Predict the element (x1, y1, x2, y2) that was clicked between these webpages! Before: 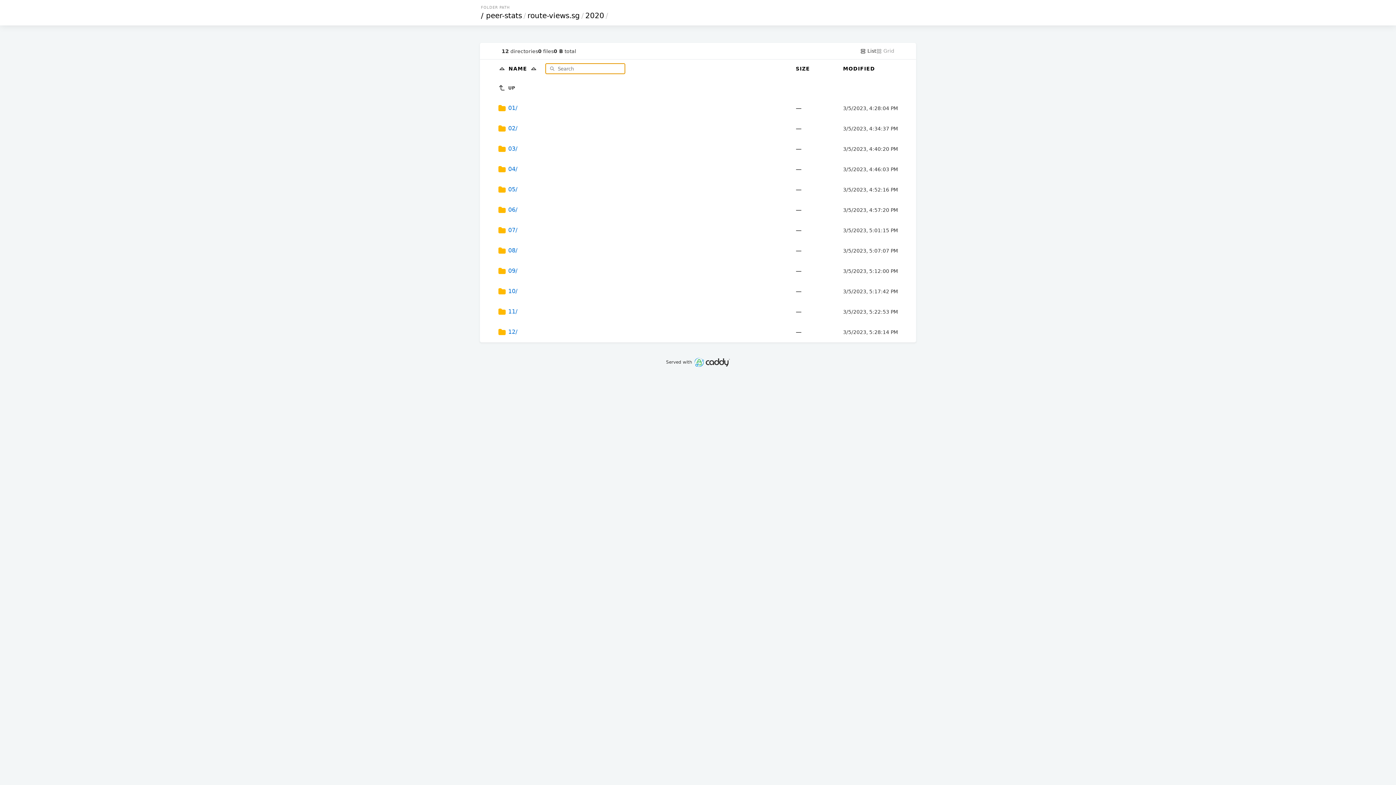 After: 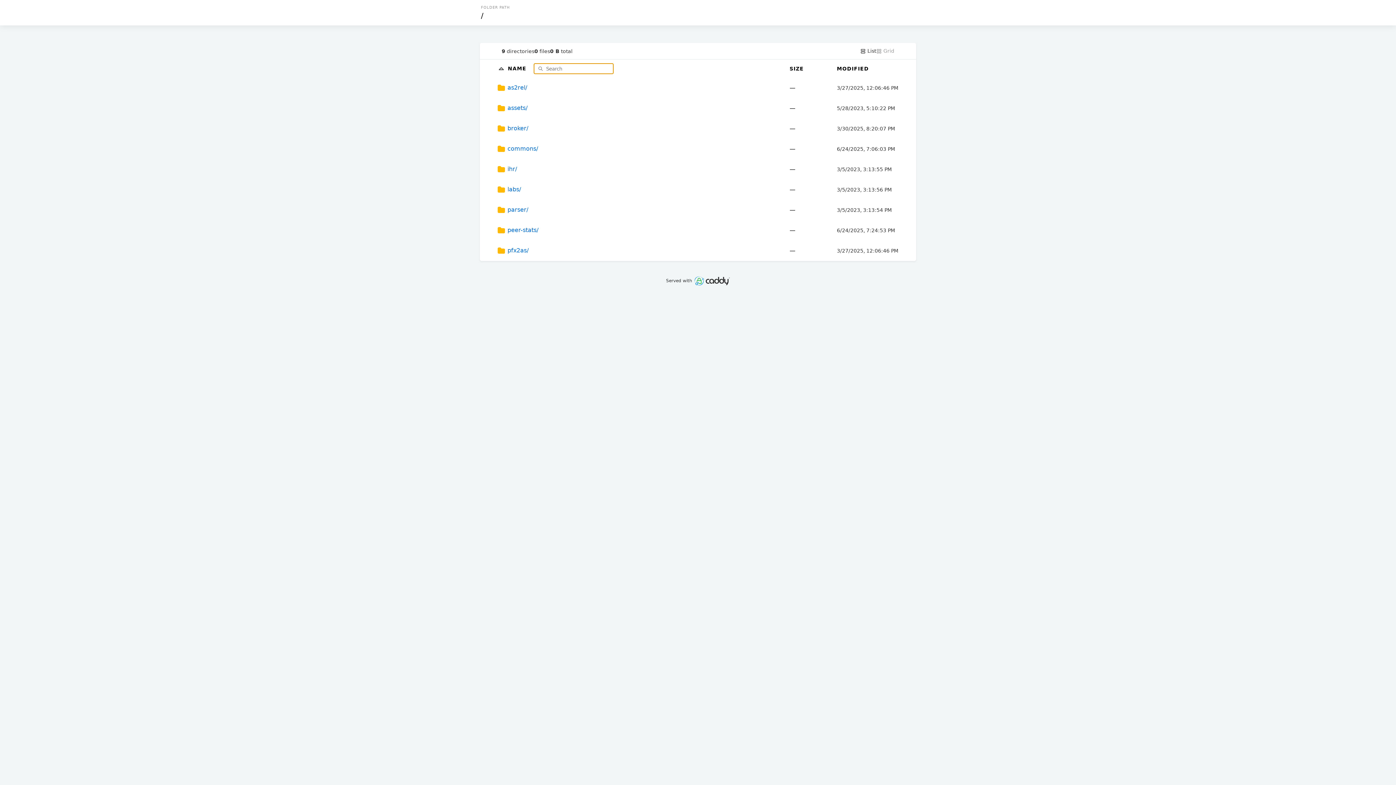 Action: bbox: (480, 11, 484, 20) label: /